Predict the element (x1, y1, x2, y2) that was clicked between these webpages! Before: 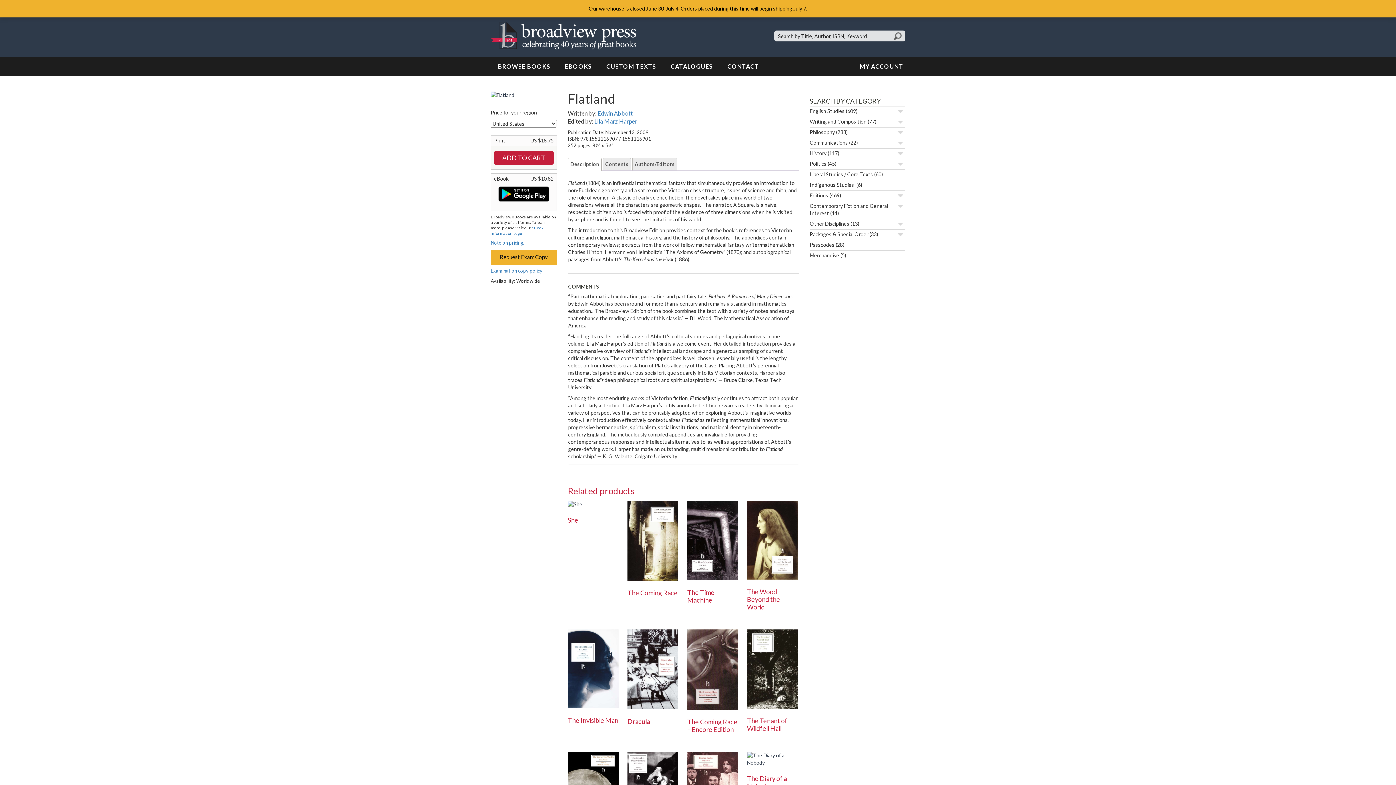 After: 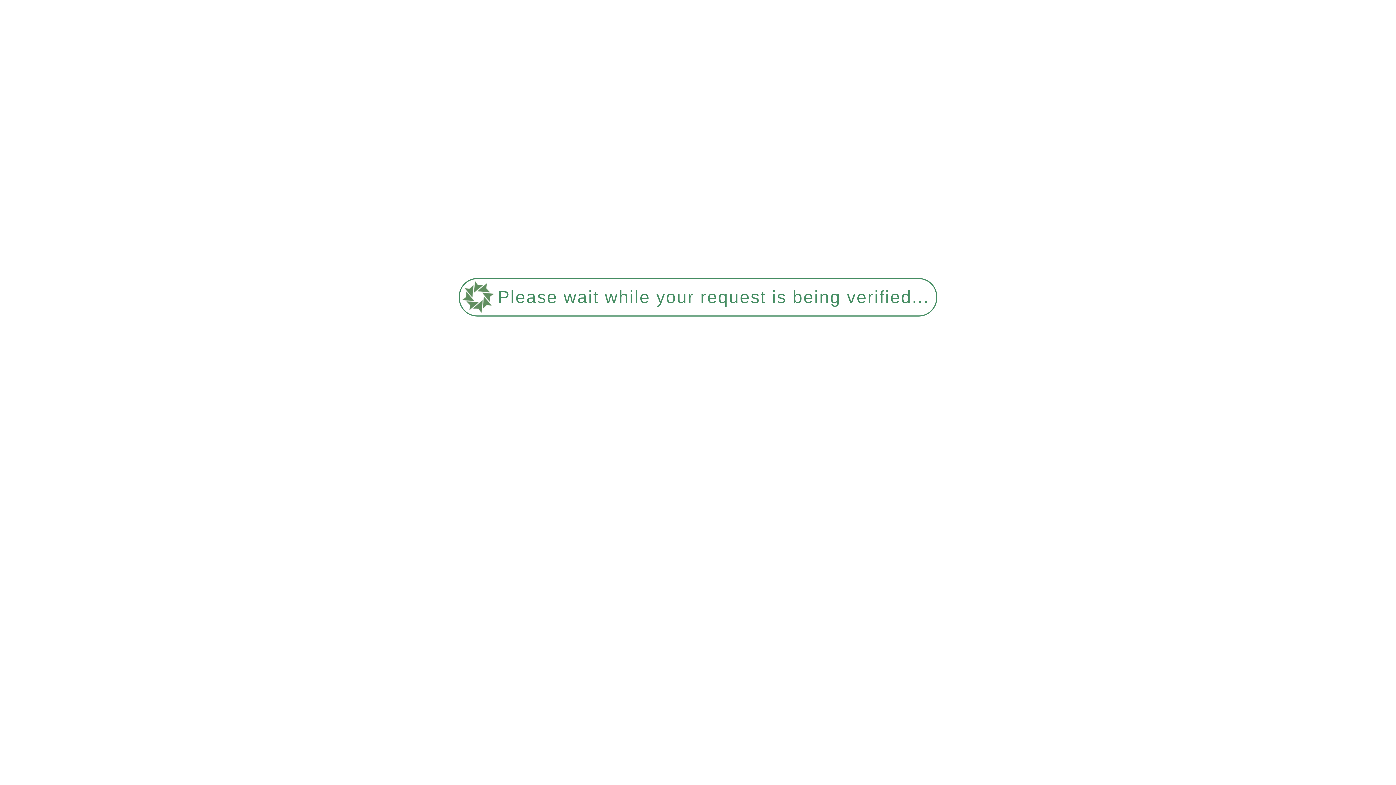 Action: label: Merchandise bbox: (810, 252, 839, 258)